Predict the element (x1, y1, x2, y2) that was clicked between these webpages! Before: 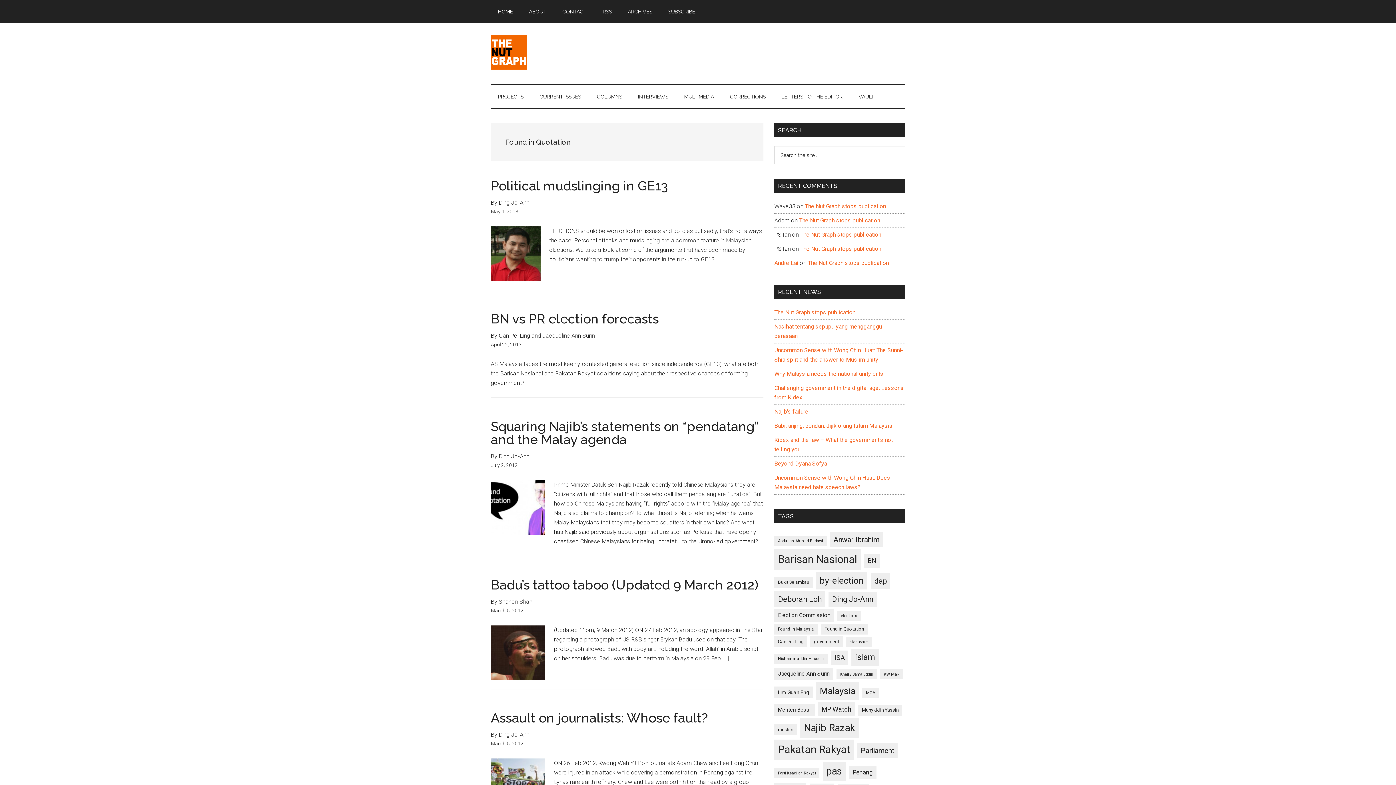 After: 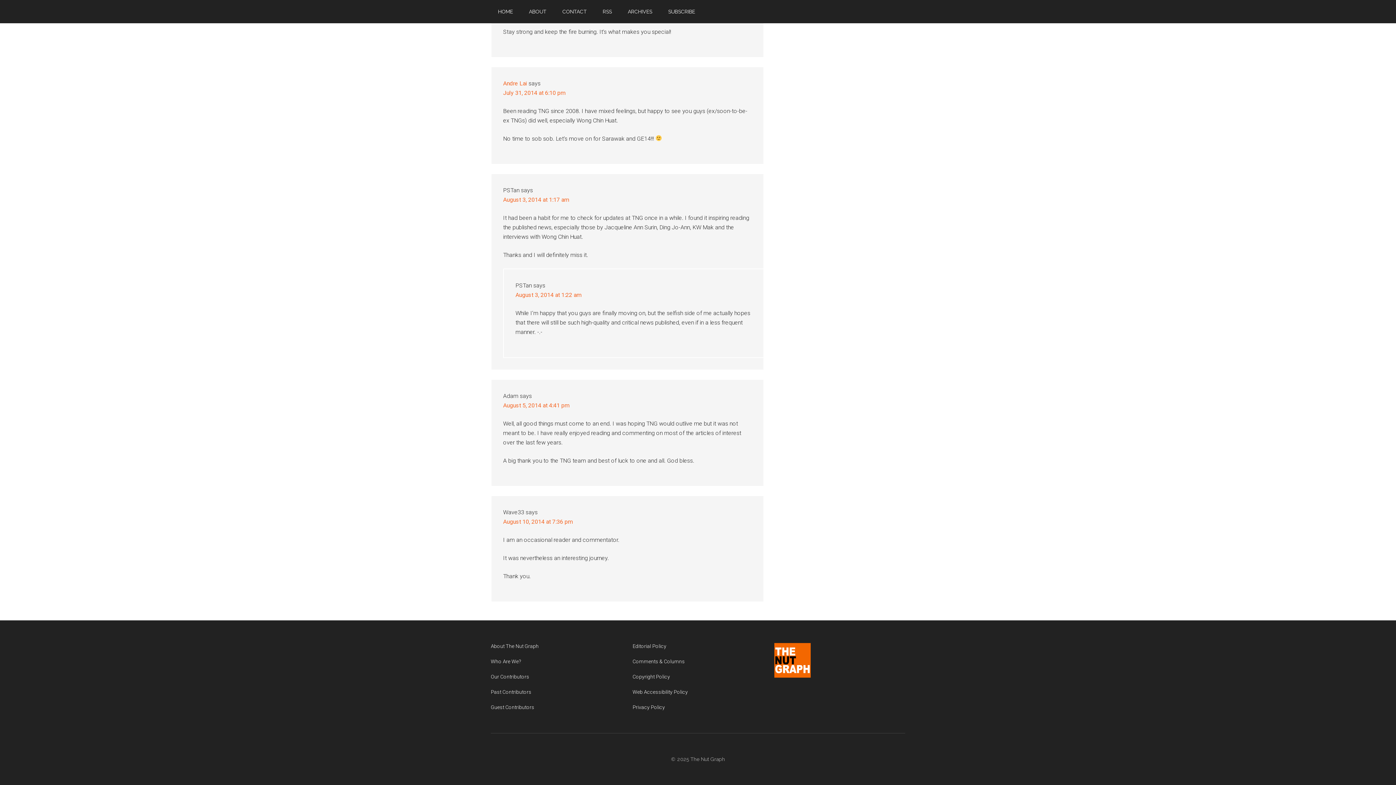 Action: label: The Nut Graph stops publication bbox: (808, 259, 889, 266)